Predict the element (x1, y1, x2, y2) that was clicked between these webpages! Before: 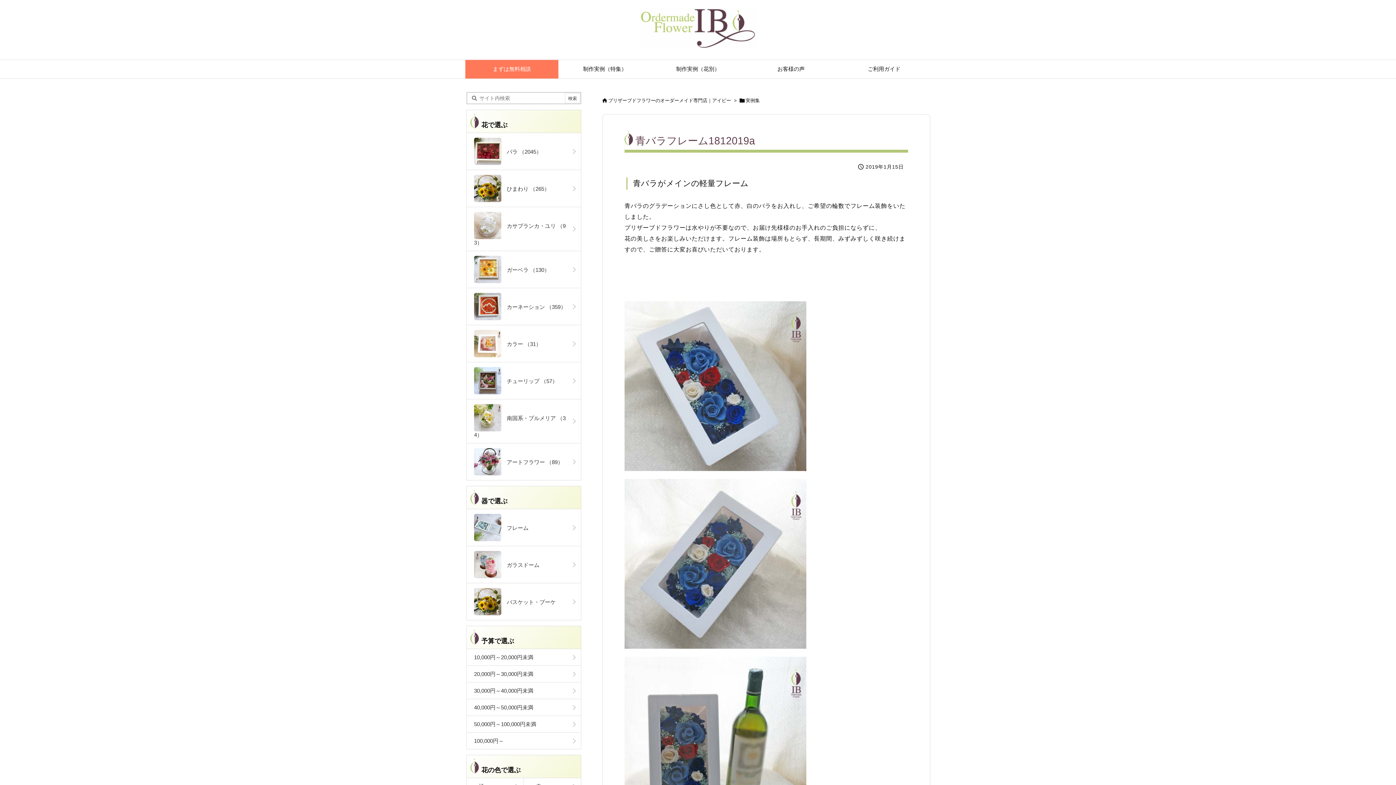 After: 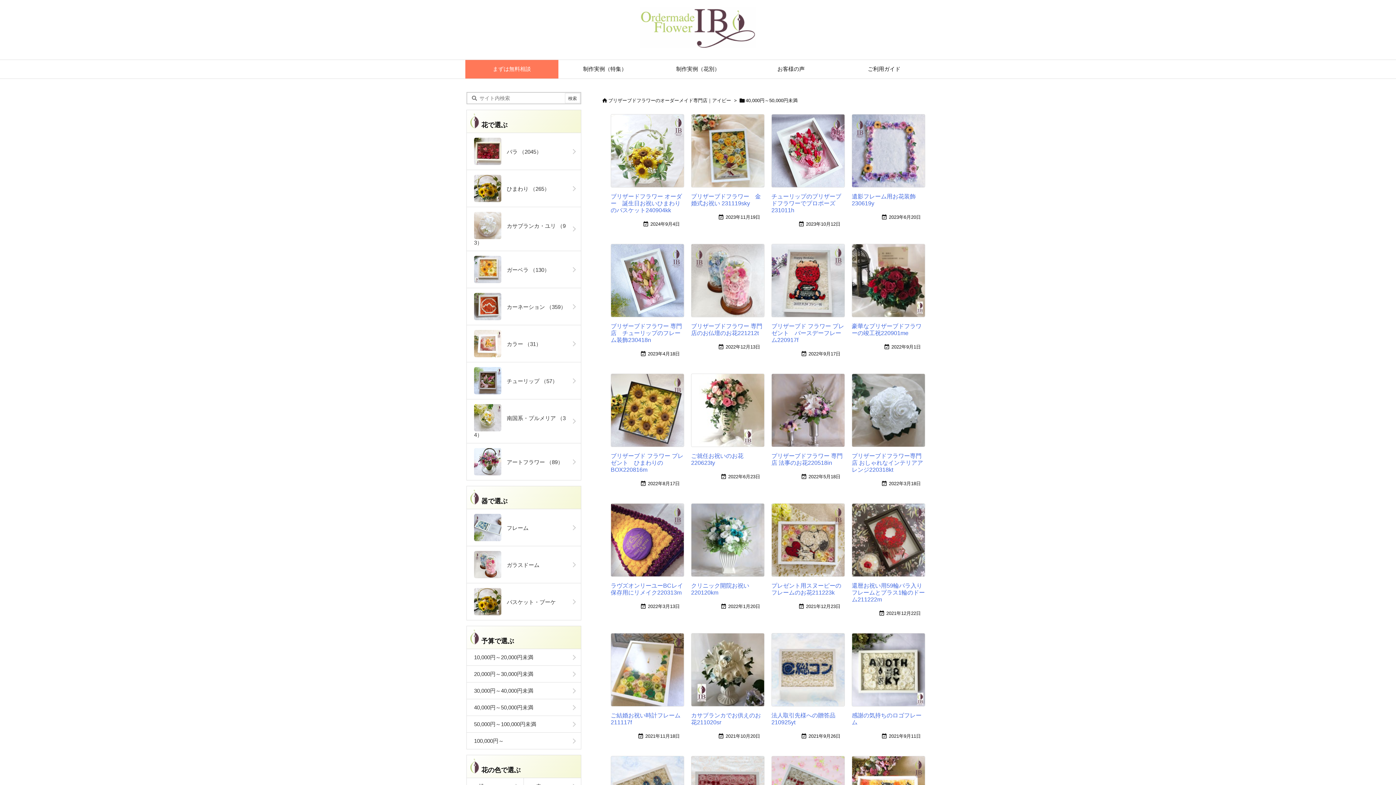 Action: bbox: (466, 699, 581, 716) label: 40,000円～50,000円未満